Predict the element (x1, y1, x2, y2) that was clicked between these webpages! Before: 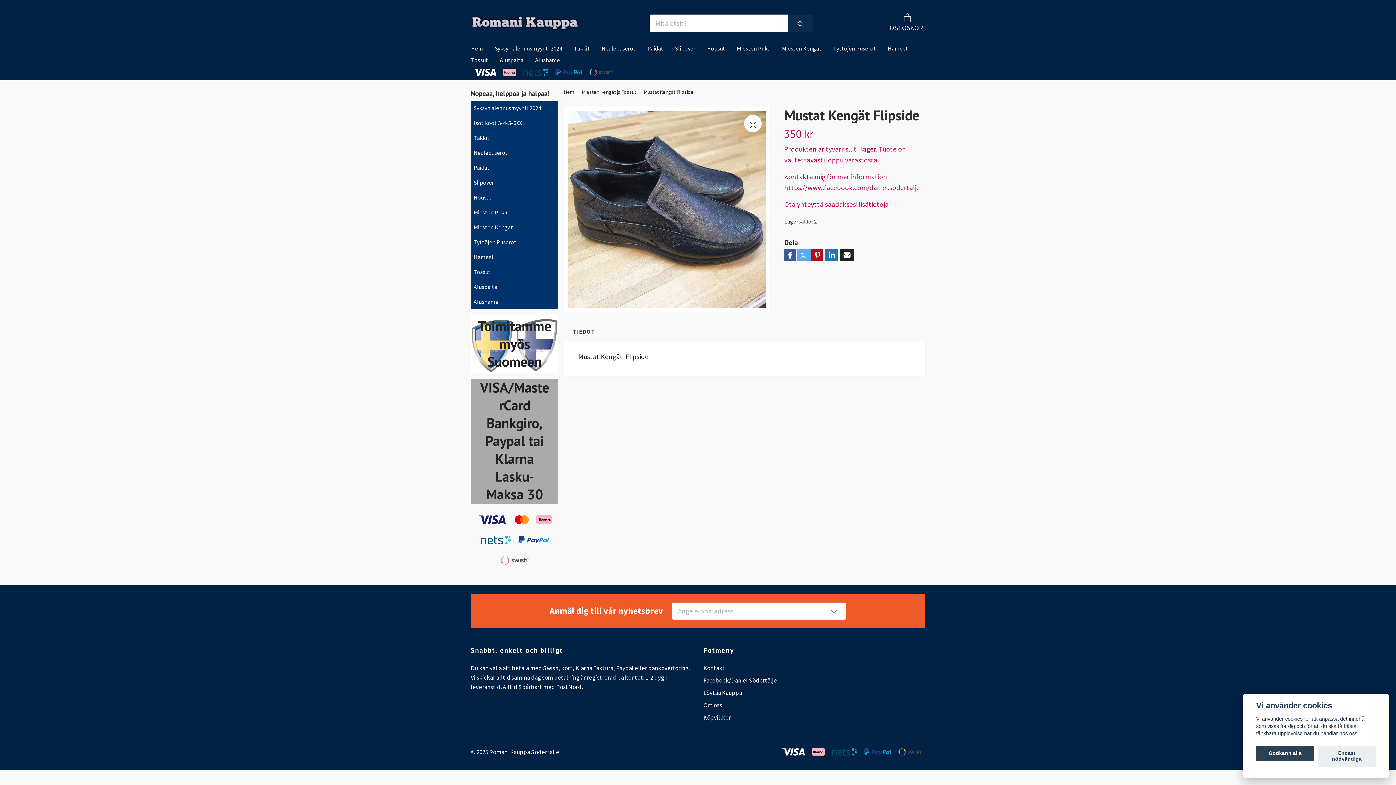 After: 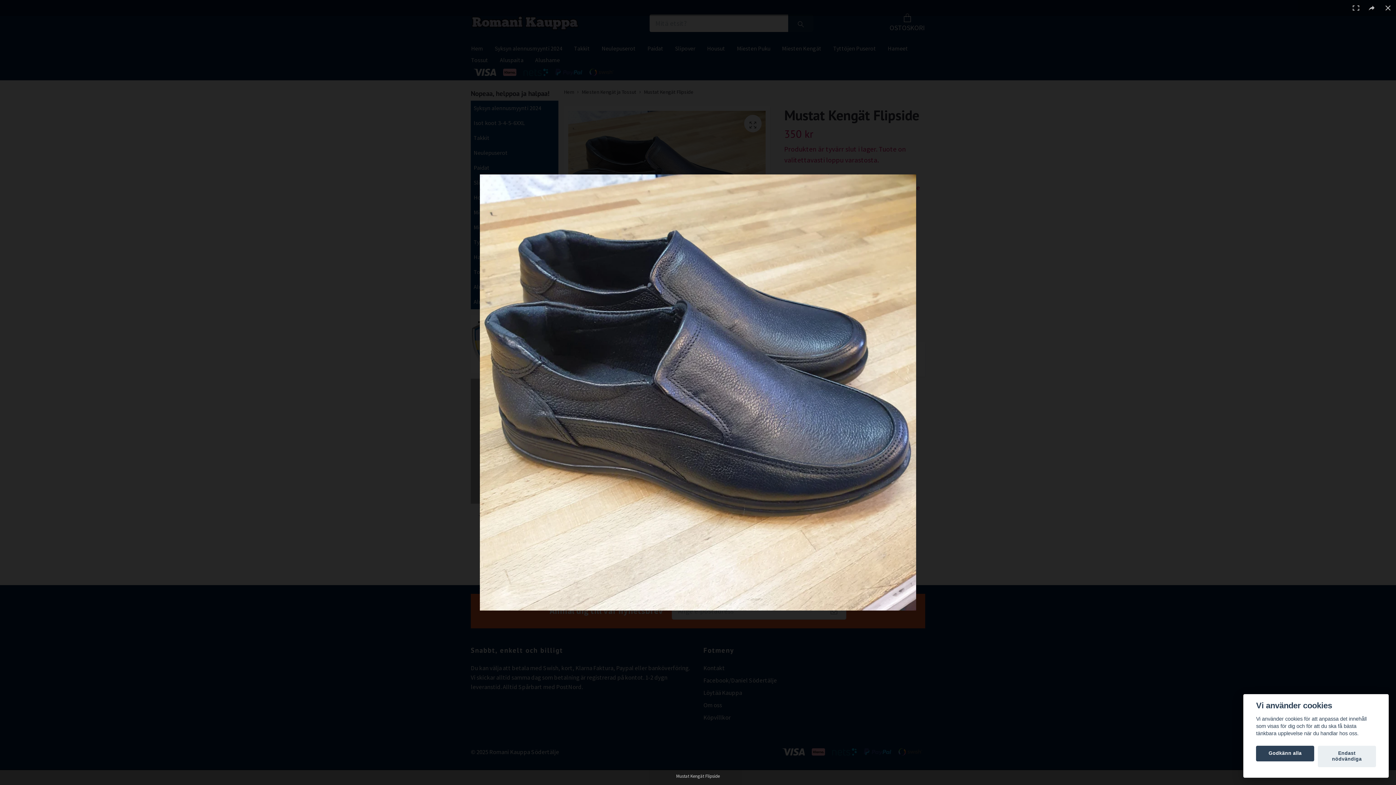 Action: bbox: (744, 114, 761, 132)